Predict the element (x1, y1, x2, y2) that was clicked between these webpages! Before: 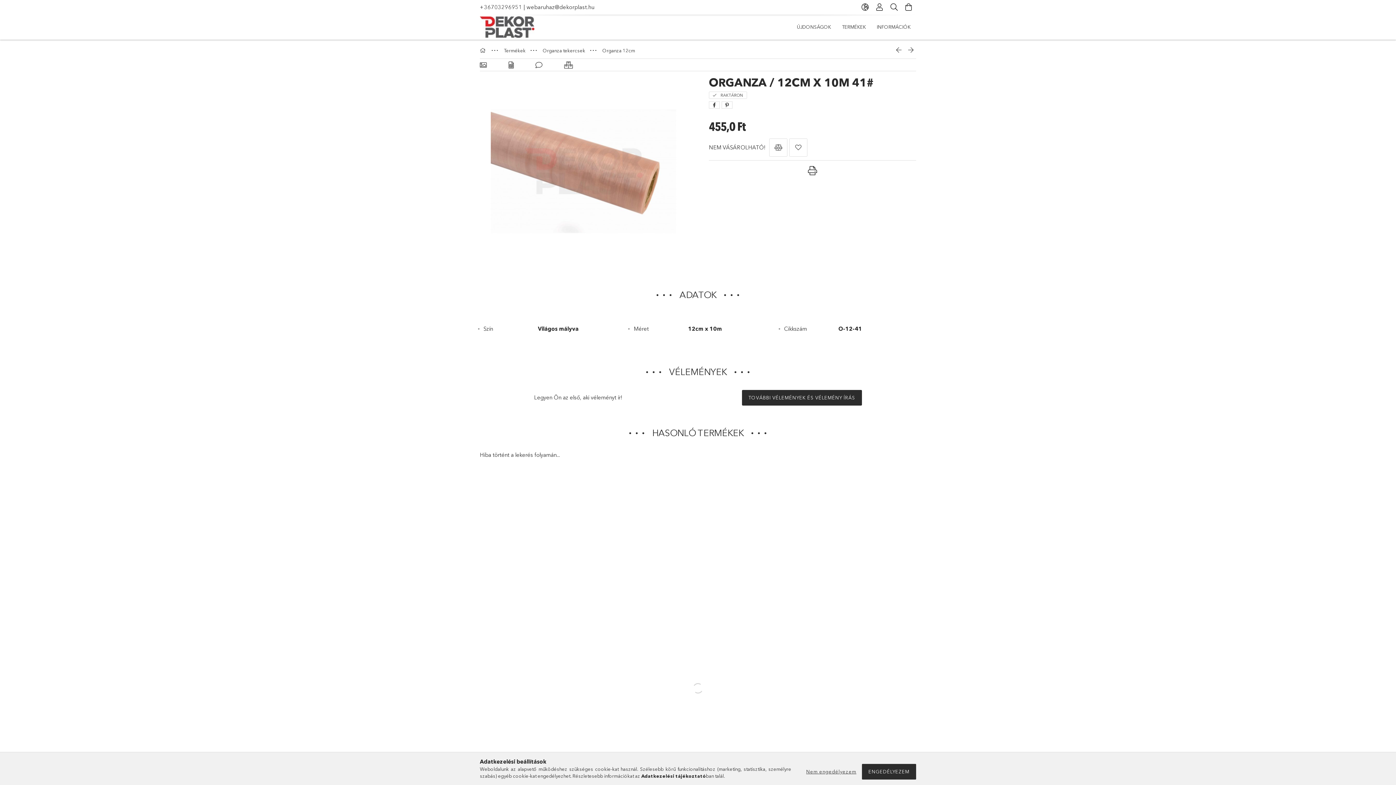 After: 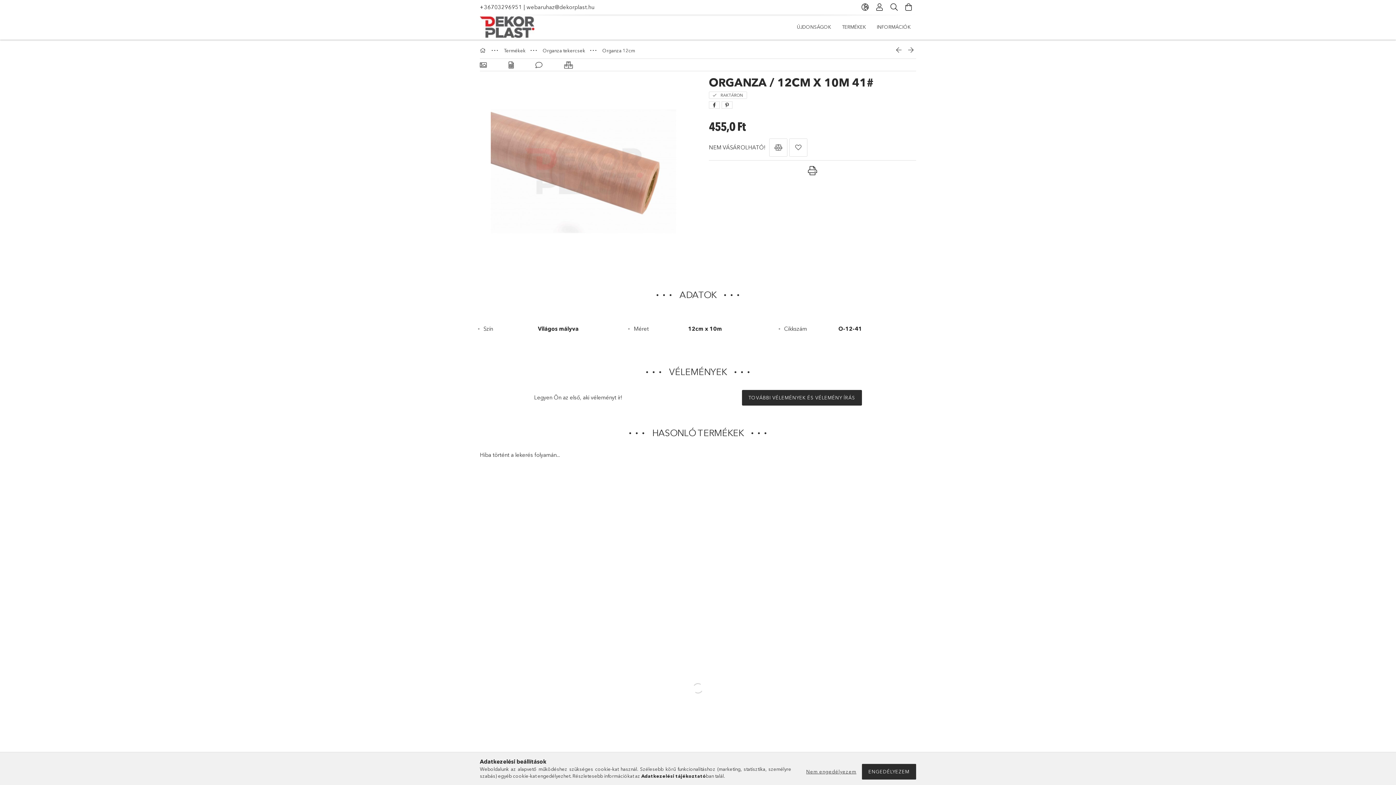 Action: bbox: (480, 3, 522, 10) label: +36703296951